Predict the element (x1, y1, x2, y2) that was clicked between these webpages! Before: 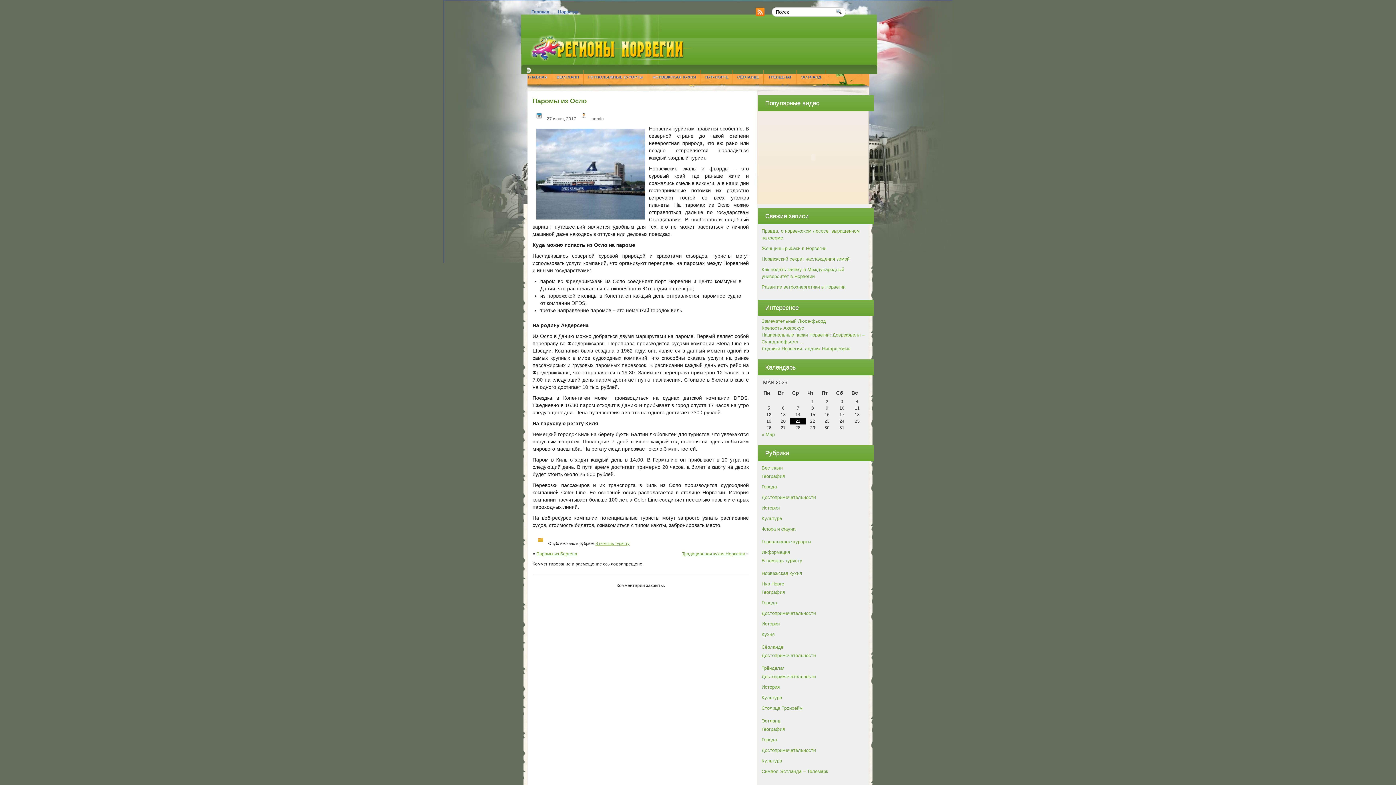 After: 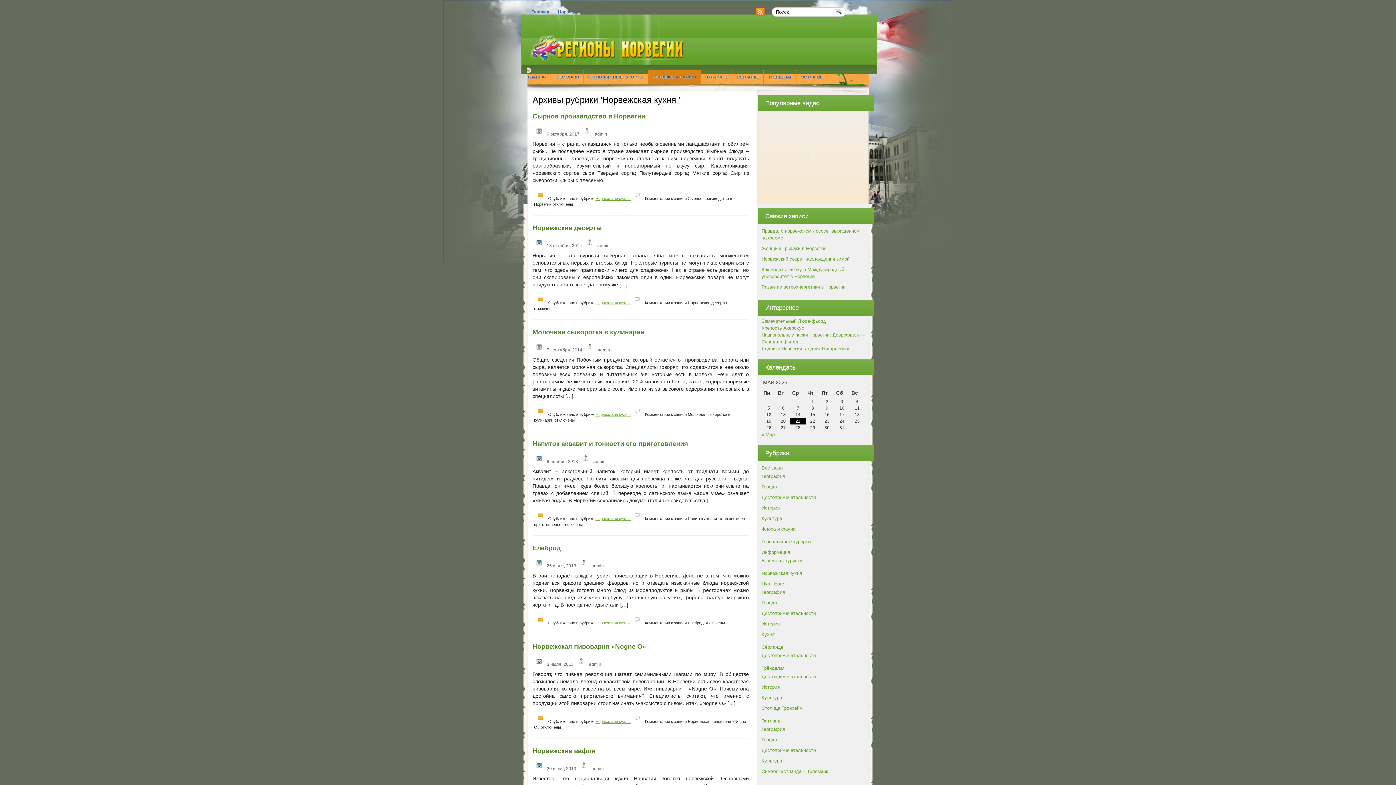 Action: bbox: (761, 570, 802, 576) label: Норвежская кухня